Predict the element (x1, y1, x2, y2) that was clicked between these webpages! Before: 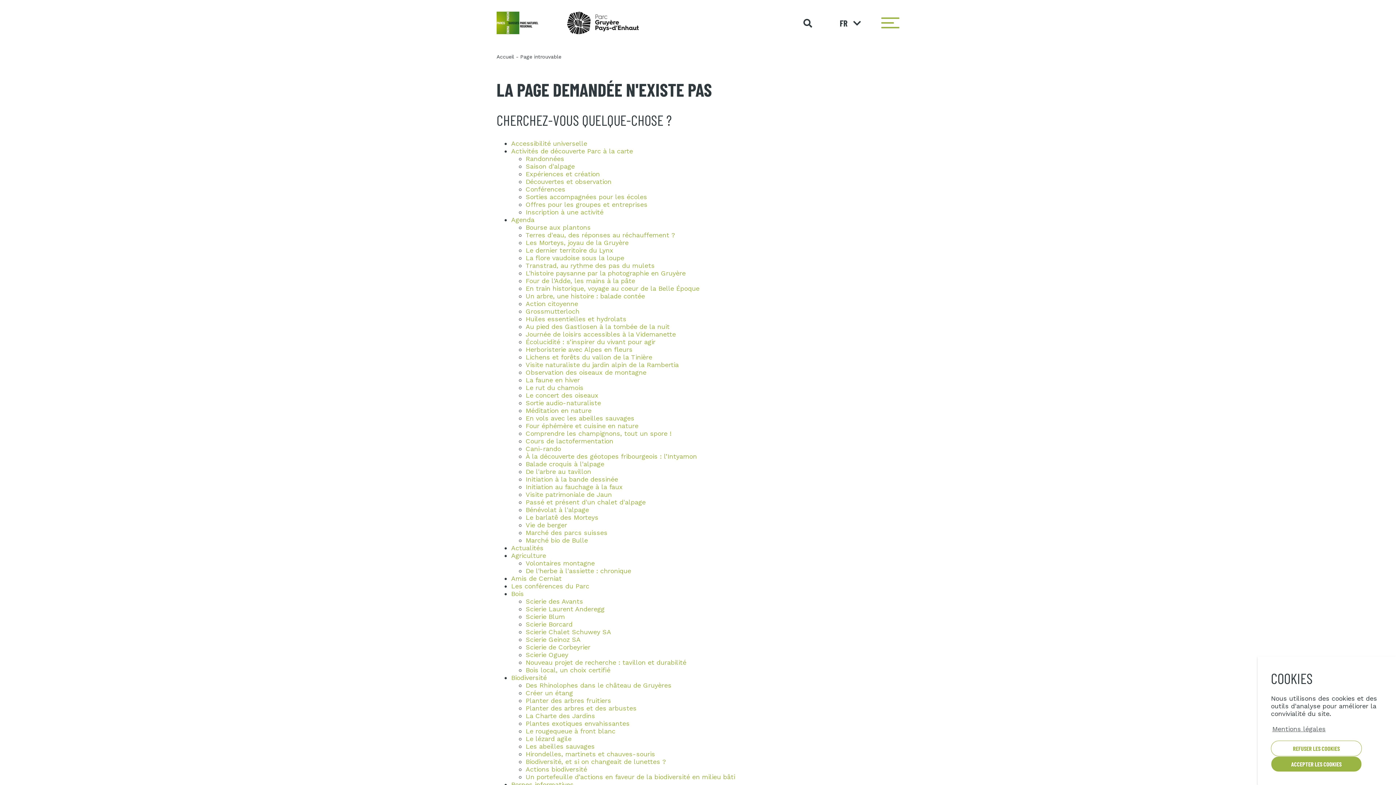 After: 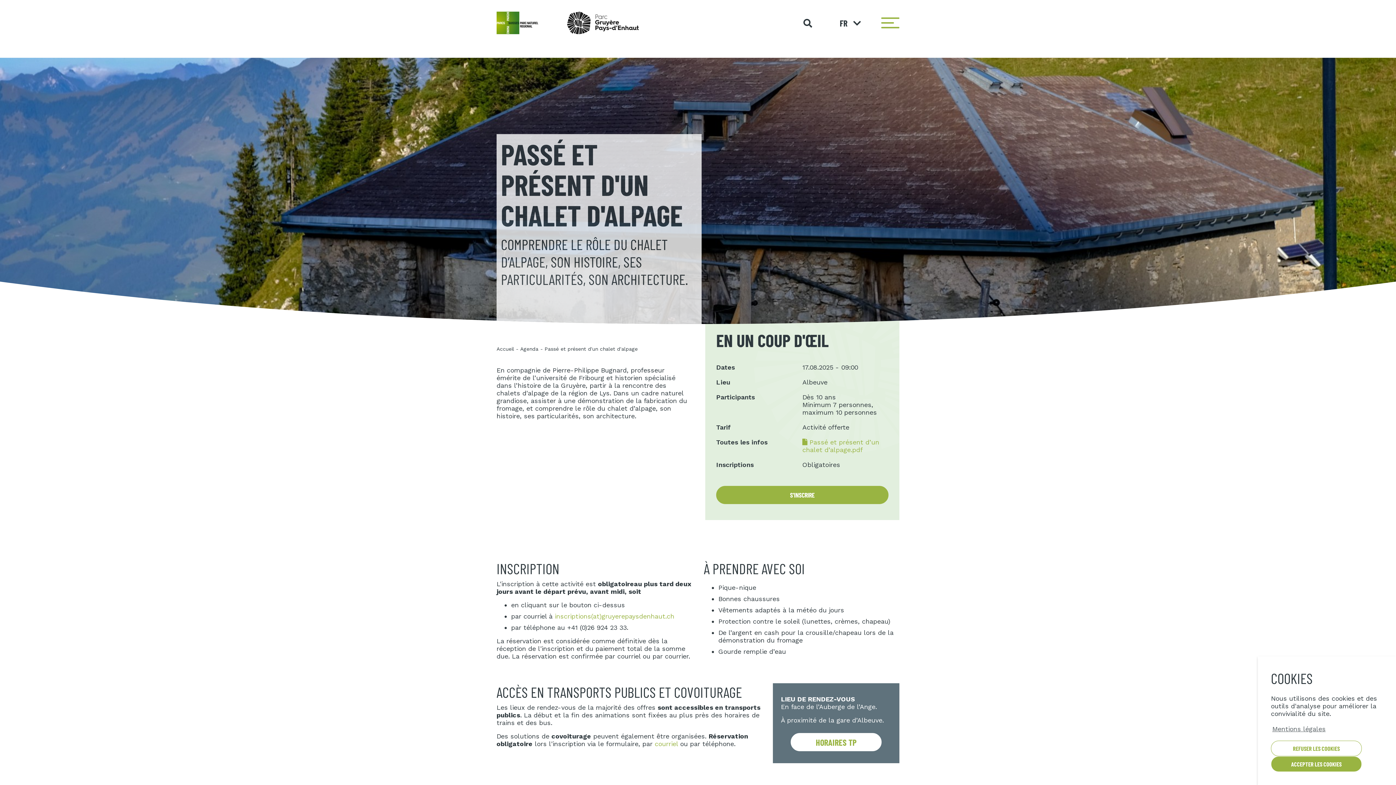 Action: bbox: (525, 498, 645, 506) label: Passé et présent d'un chalet d'alpage